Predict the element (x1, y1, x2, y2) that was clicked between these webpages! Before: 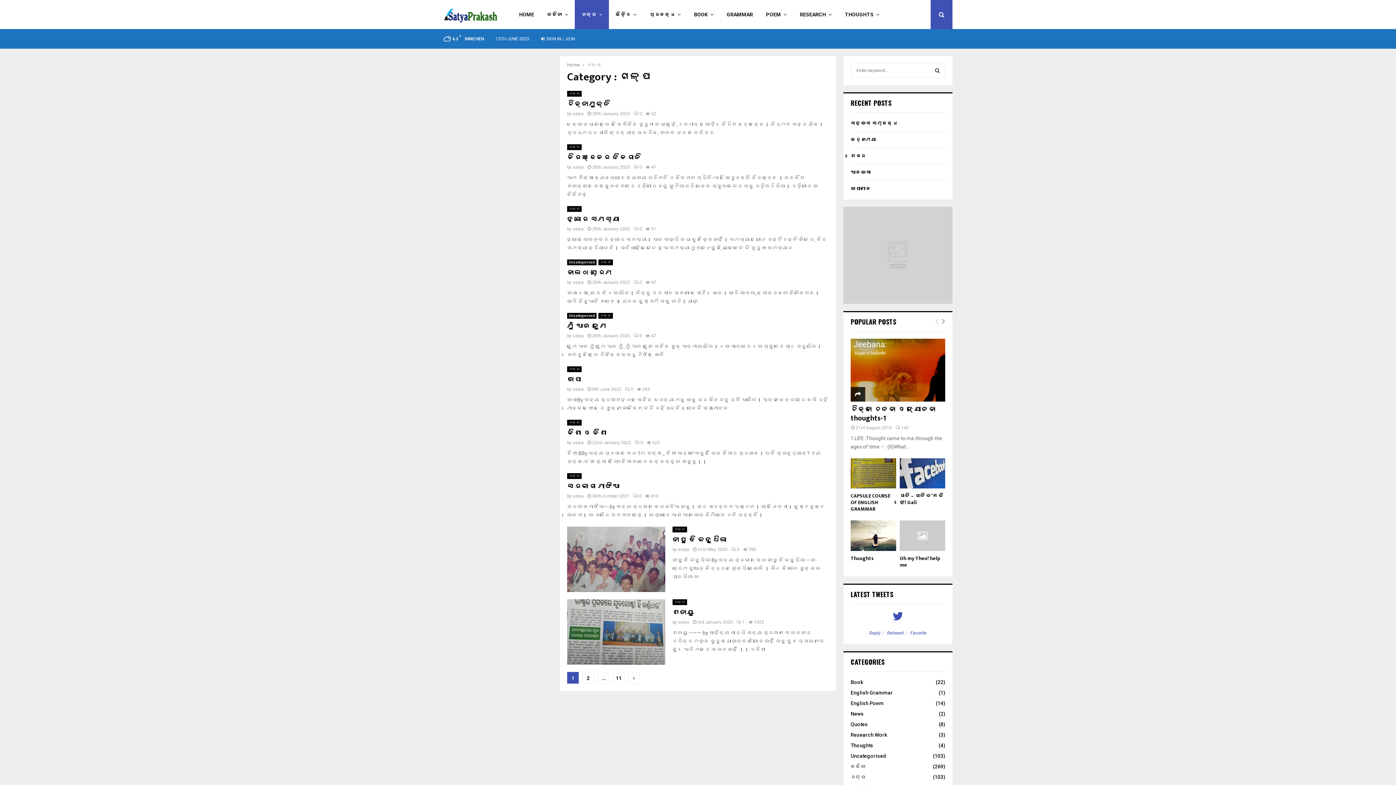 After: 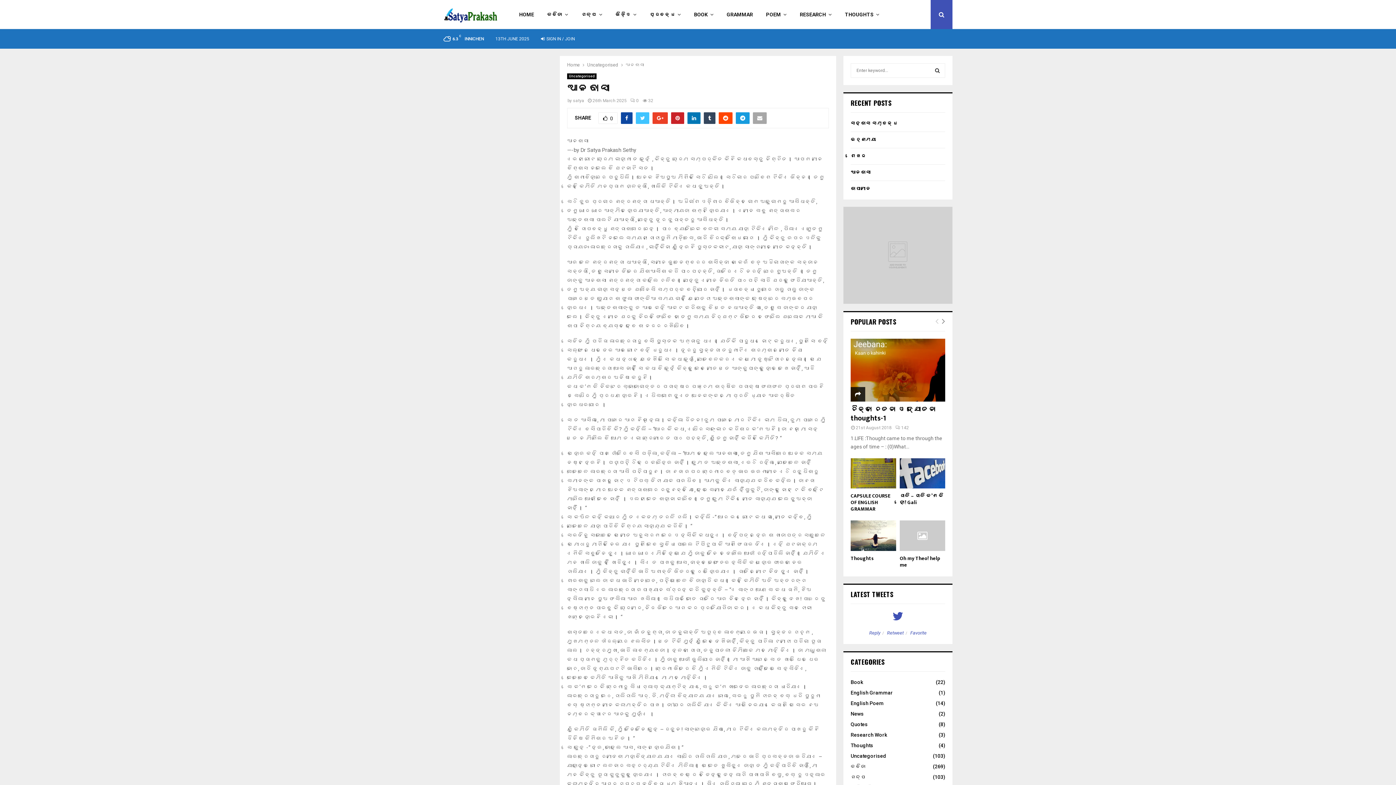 Action: label: ଆନବାସୀ bbox: (850, 169, 871, 175)